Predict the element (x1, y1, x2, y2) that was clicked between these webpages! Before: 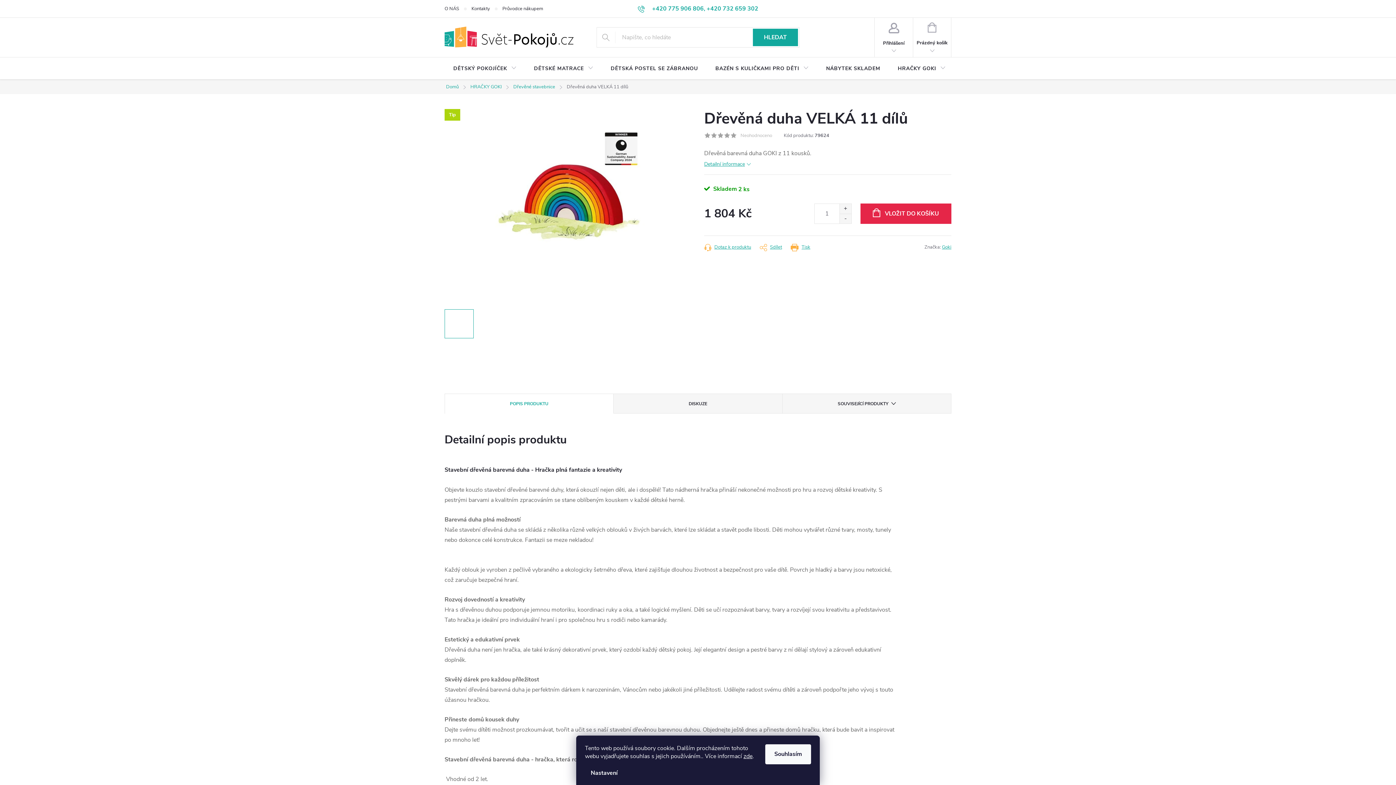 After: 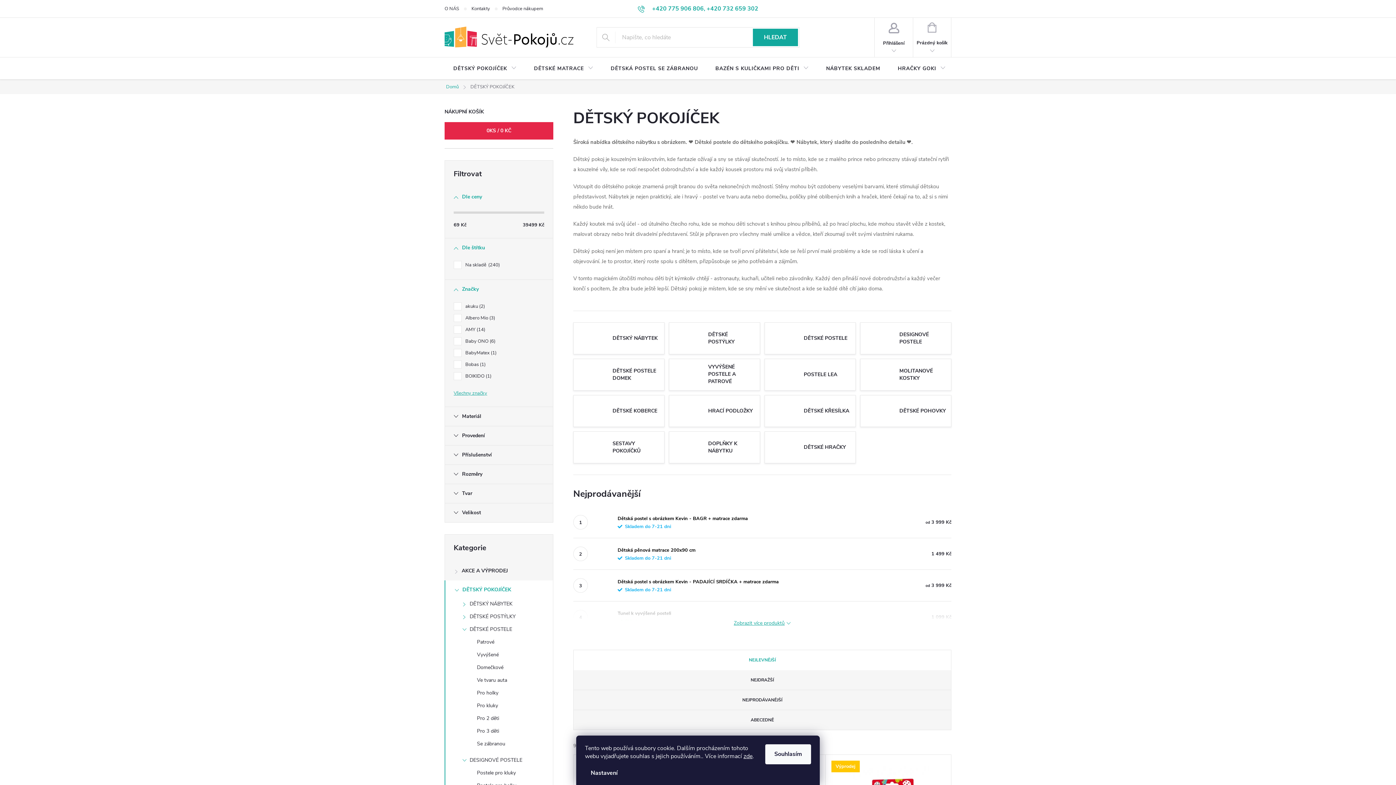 Action: label: DĚTSKÝ POKOJÍČEK bbox: (444, 57, 525, 80)